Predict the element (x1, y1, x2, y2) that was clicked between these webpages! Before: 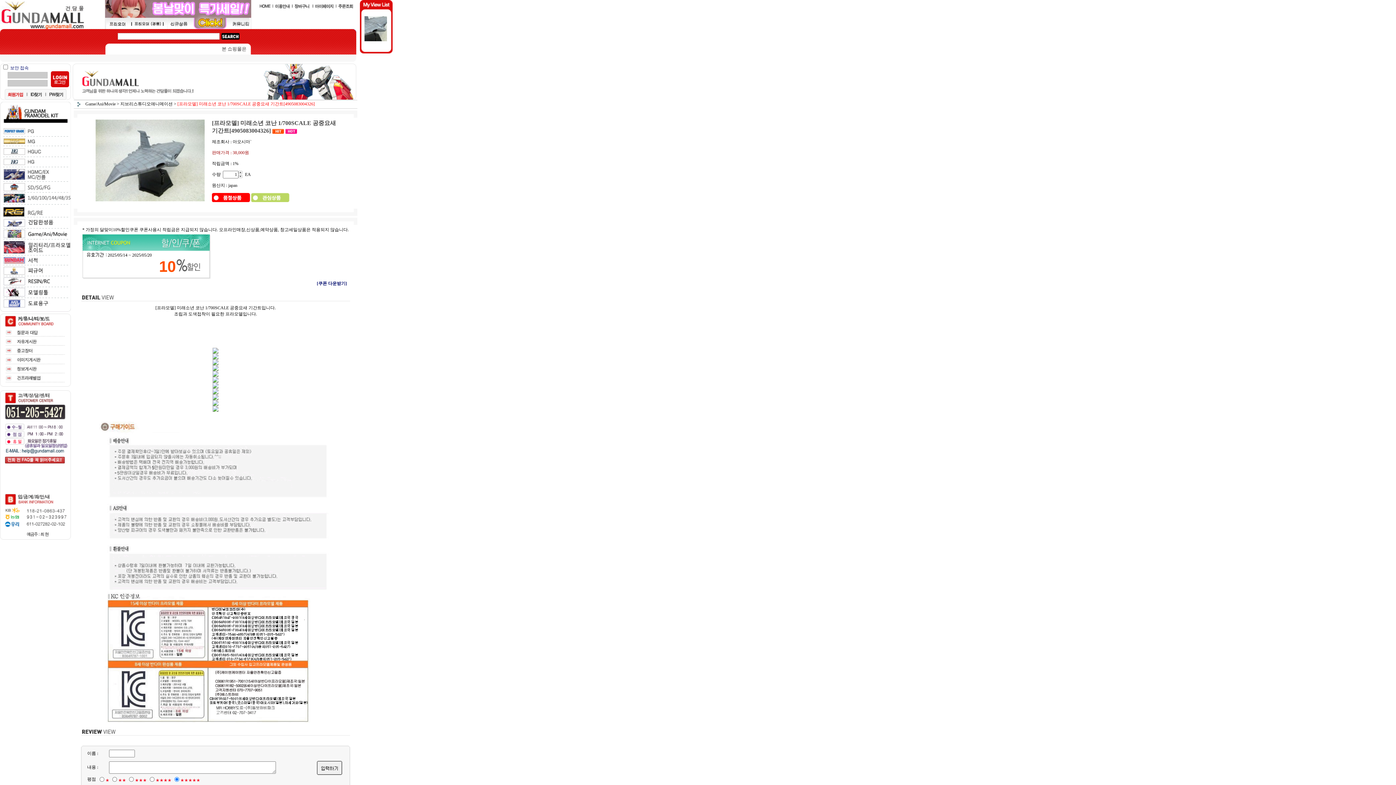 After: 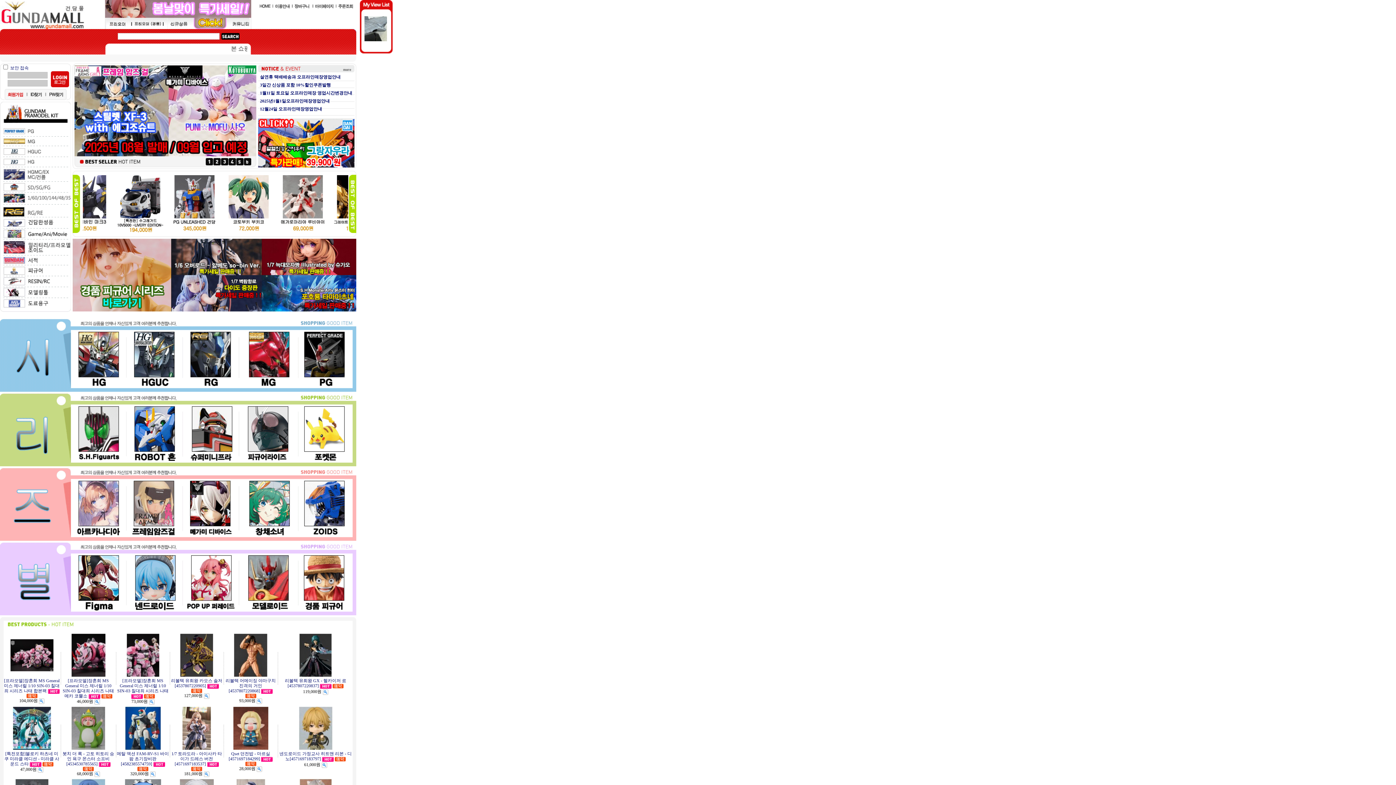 Action: bbox: (0, 25, 84, 30)